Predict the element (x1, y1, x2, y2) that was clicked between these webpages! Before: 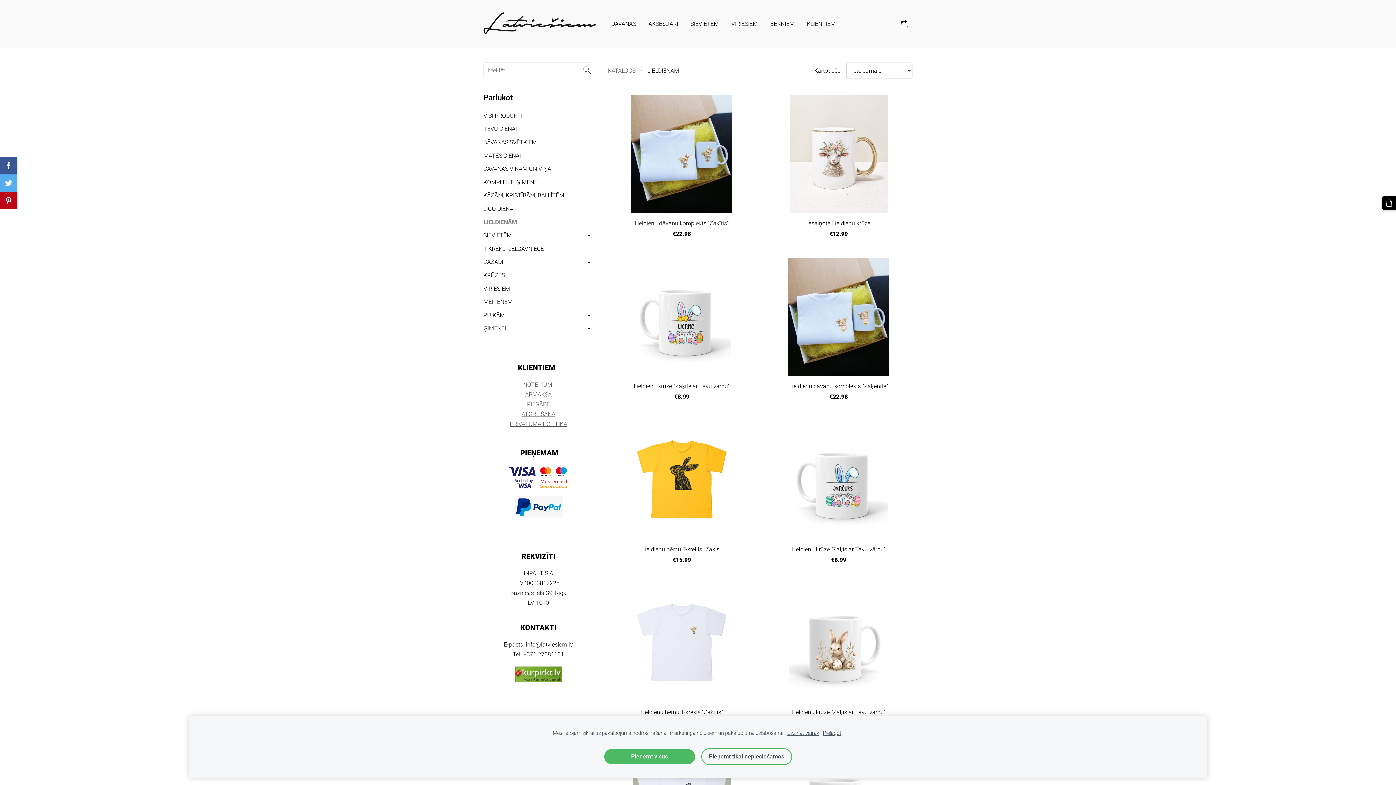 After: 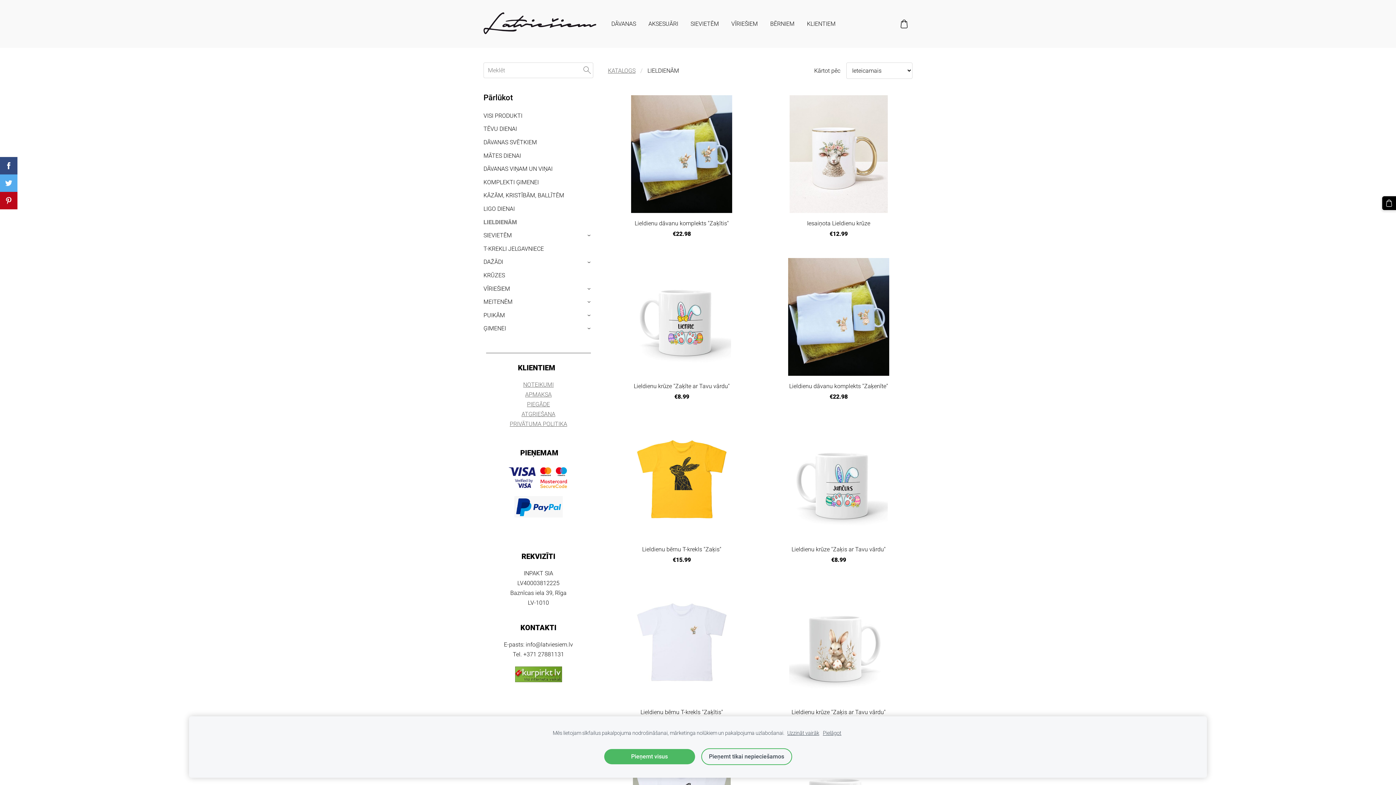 Action: bbox: (0, 157, 17, 174)